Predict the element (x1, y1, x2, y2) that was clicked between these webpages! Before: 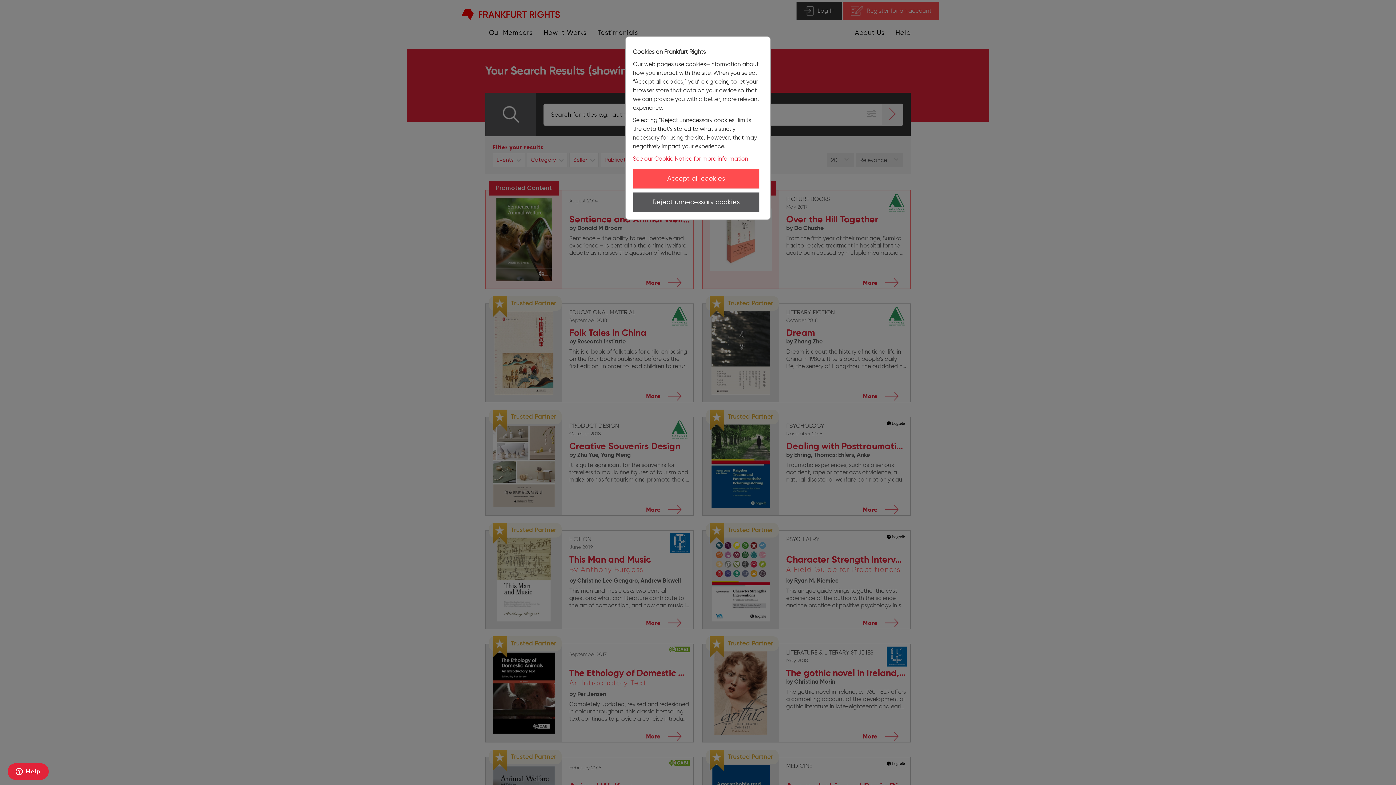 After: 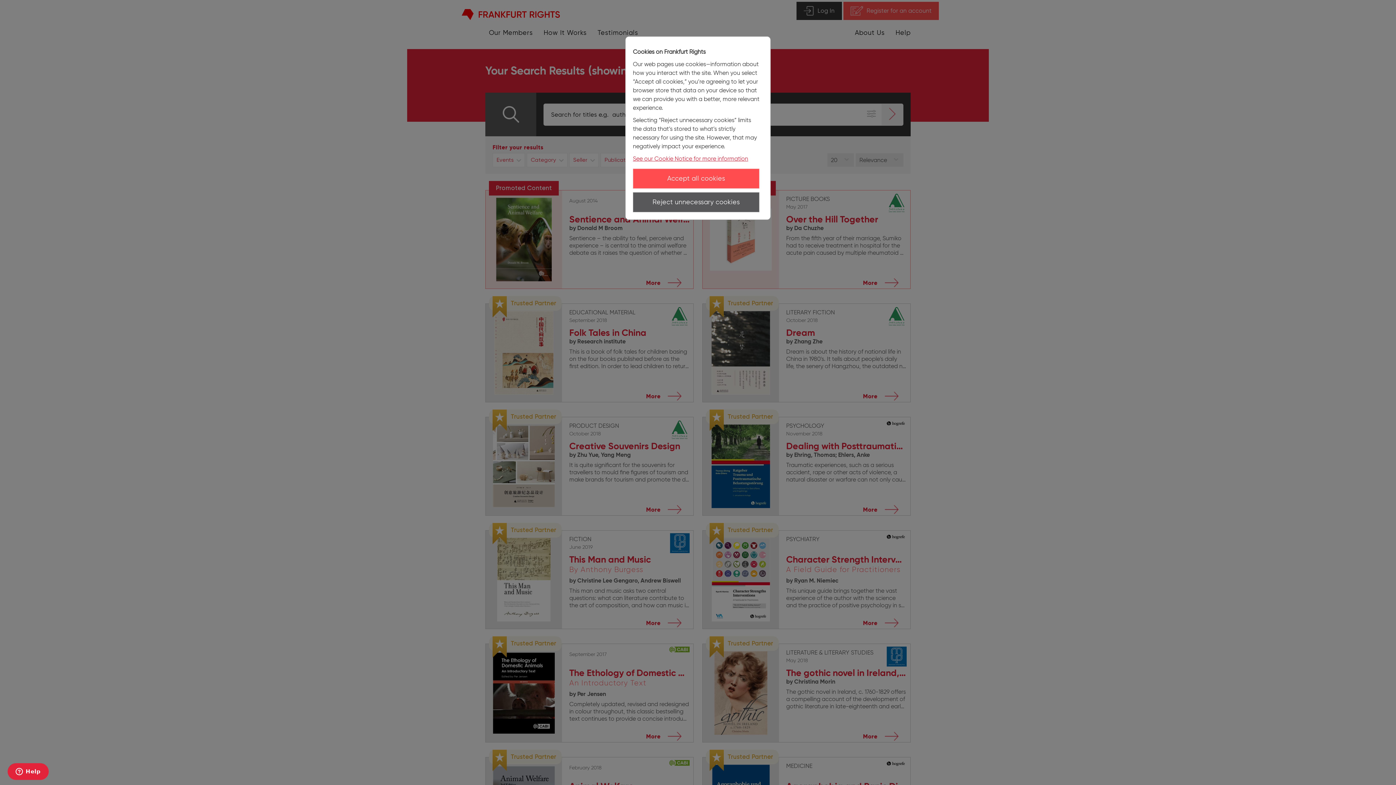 Action: bbox: (633, 155, 748, 162) label: See our Cookie Notice for more information